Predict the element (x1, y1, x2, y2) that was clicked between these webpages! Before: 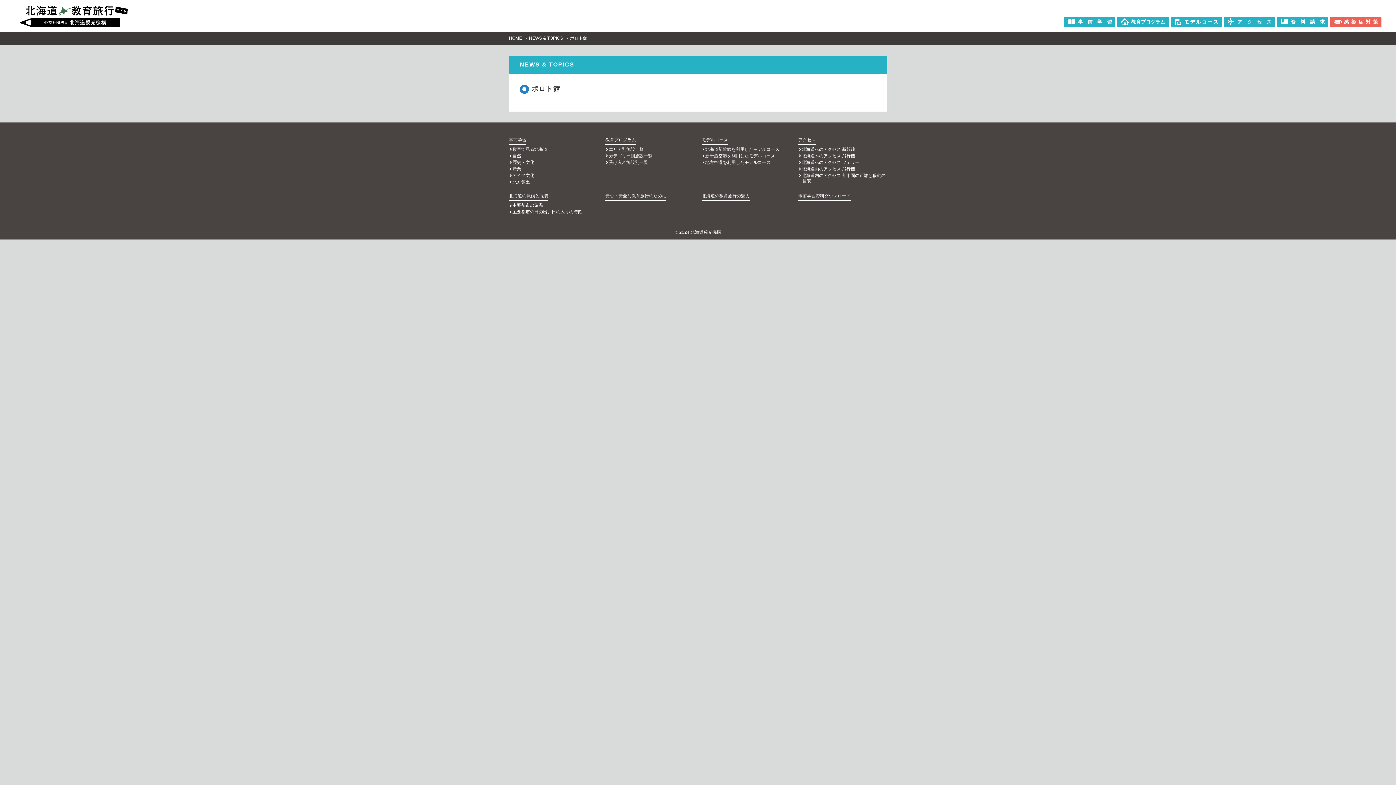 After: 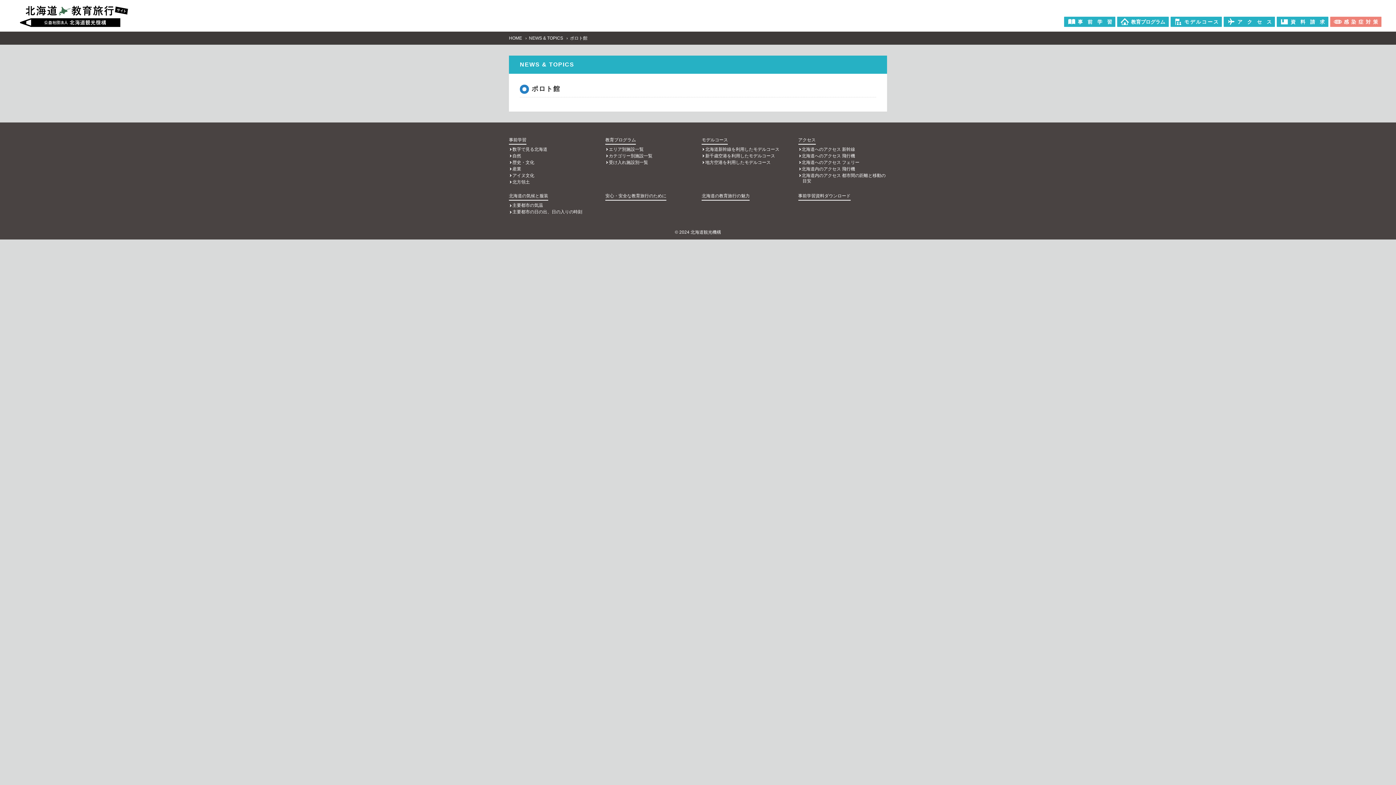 Action: label: 感
染
症
対
策 bbox: (1330, 16, 1381, 26)